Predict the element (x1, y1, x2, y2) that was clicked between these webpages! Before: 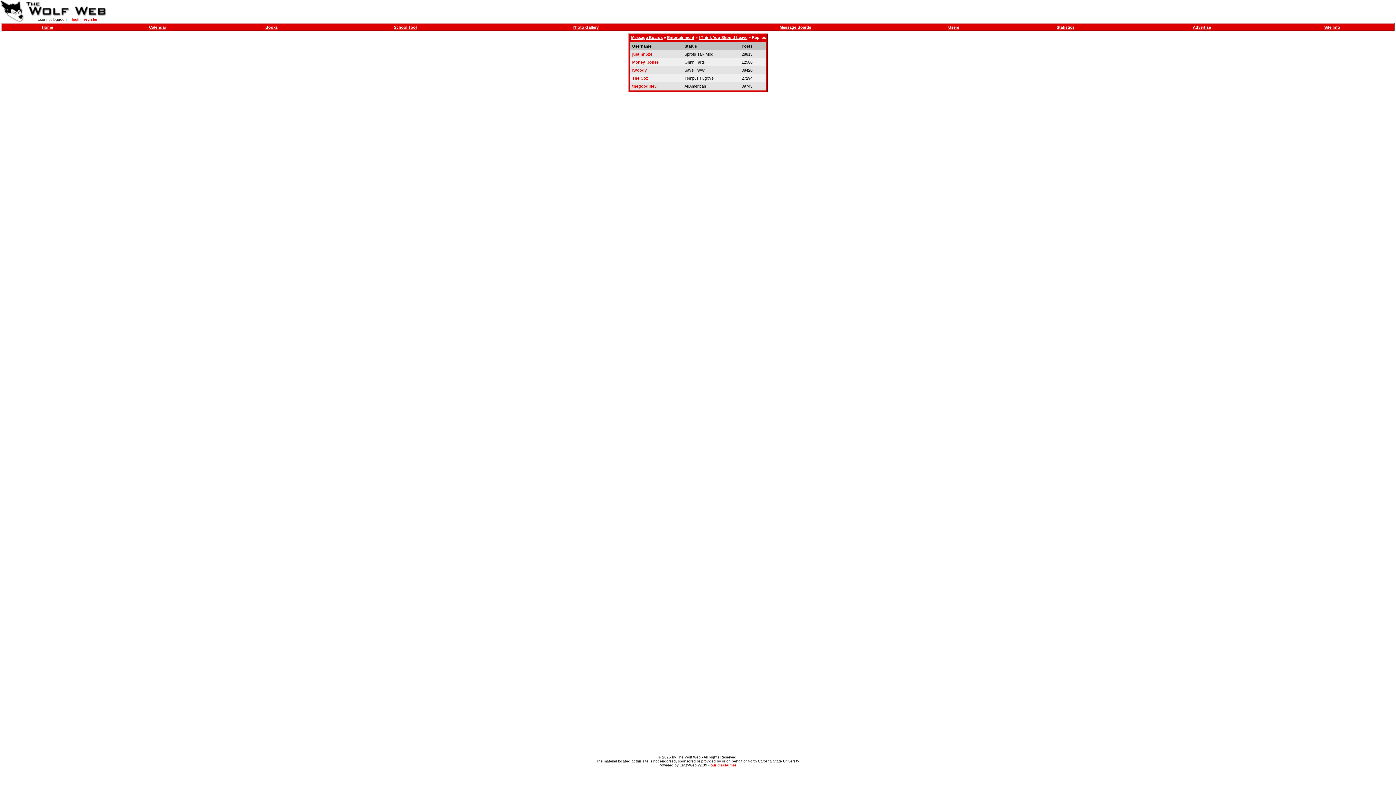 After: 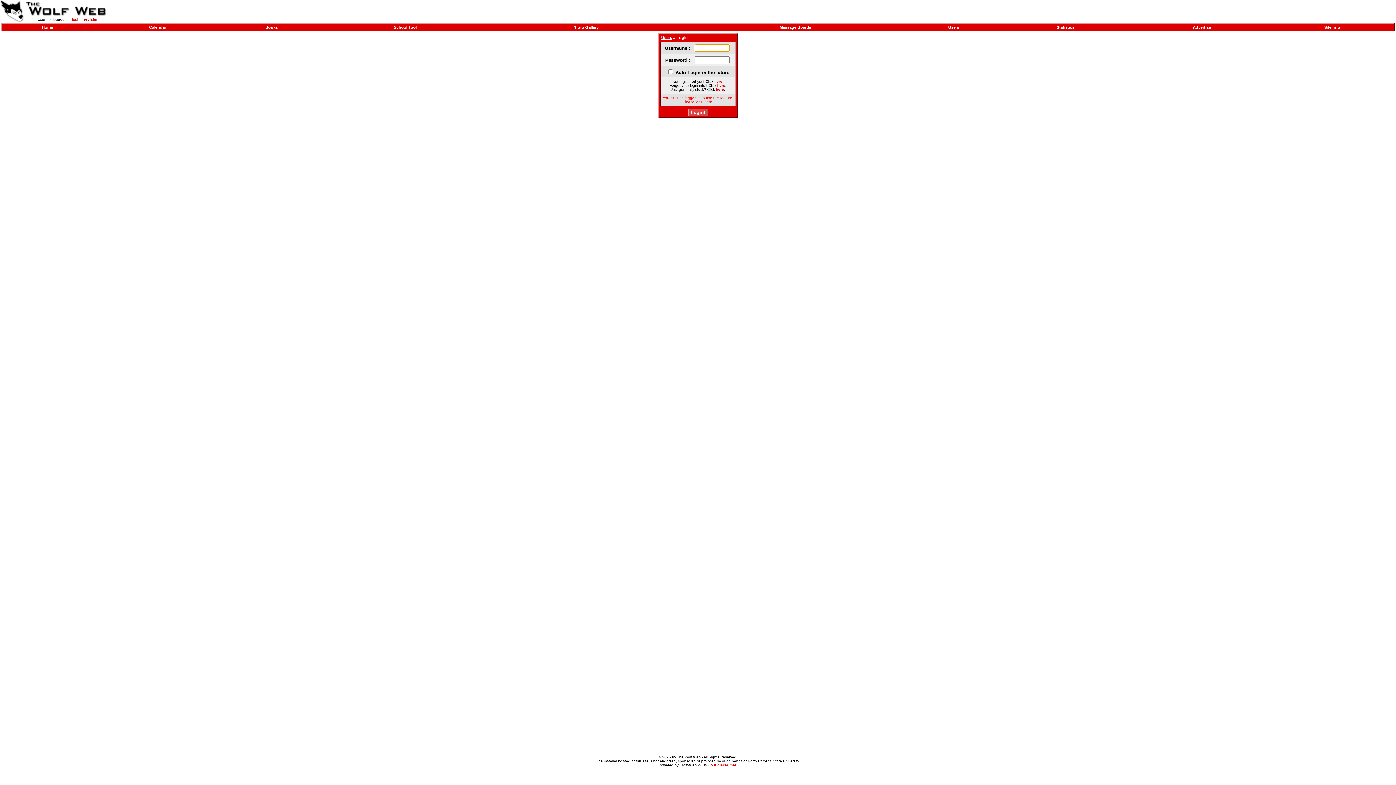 Action: label: The Coz bbox: (632, 76, 648, 80)